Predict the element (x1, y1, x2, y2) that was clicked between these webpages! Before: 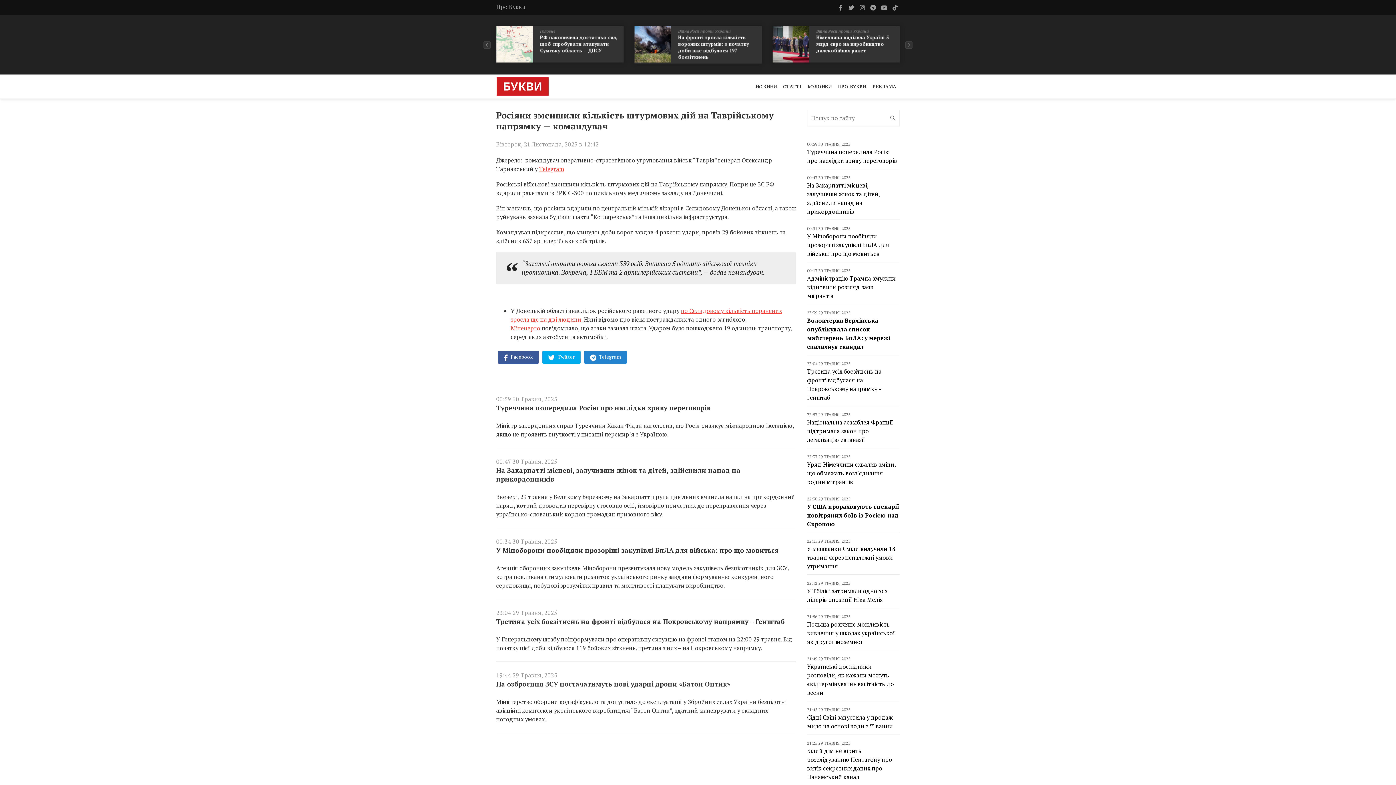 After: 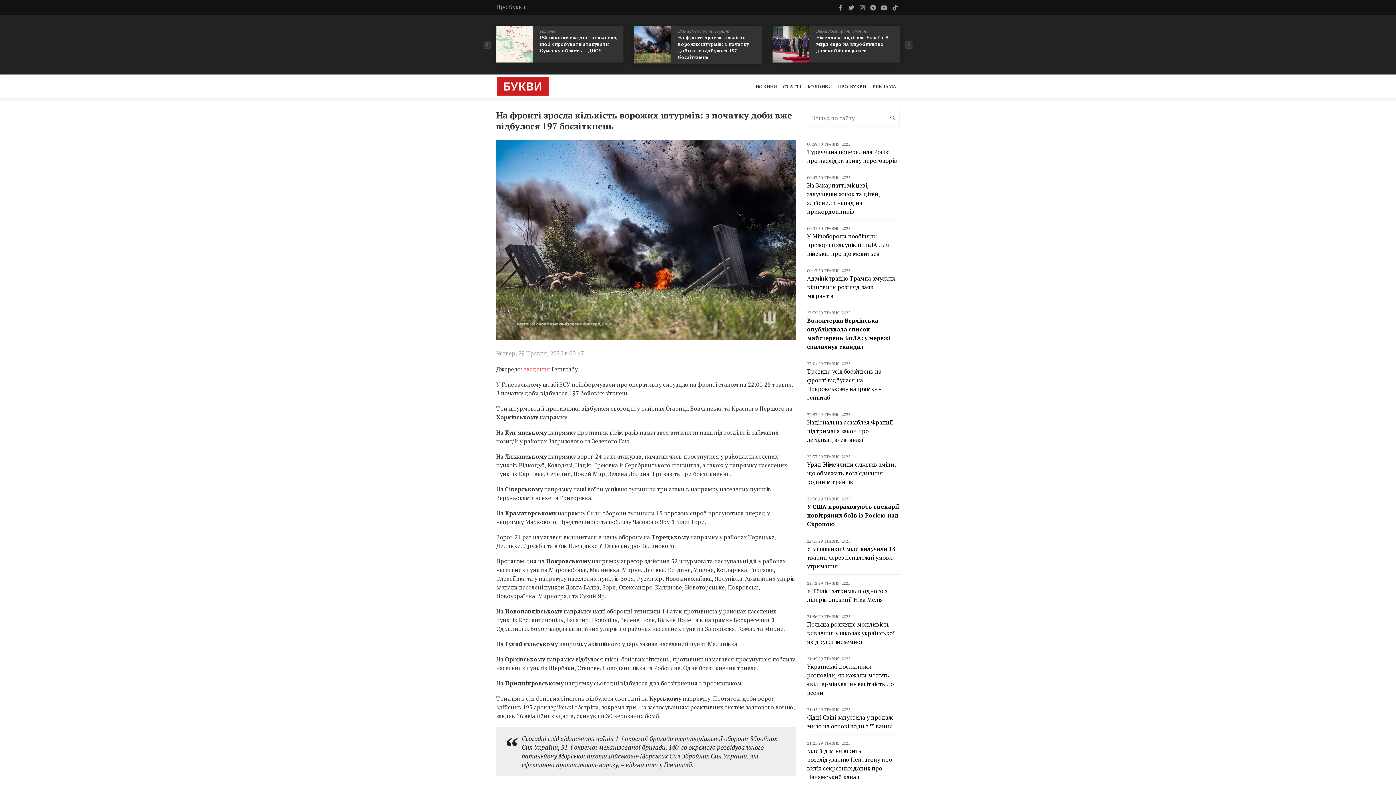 Action: label: На фронті зросла кількість ворожих штурмів: з початку доби вже відбулося 197 боєзіткнень bbox: (816, 34, 896, 60)